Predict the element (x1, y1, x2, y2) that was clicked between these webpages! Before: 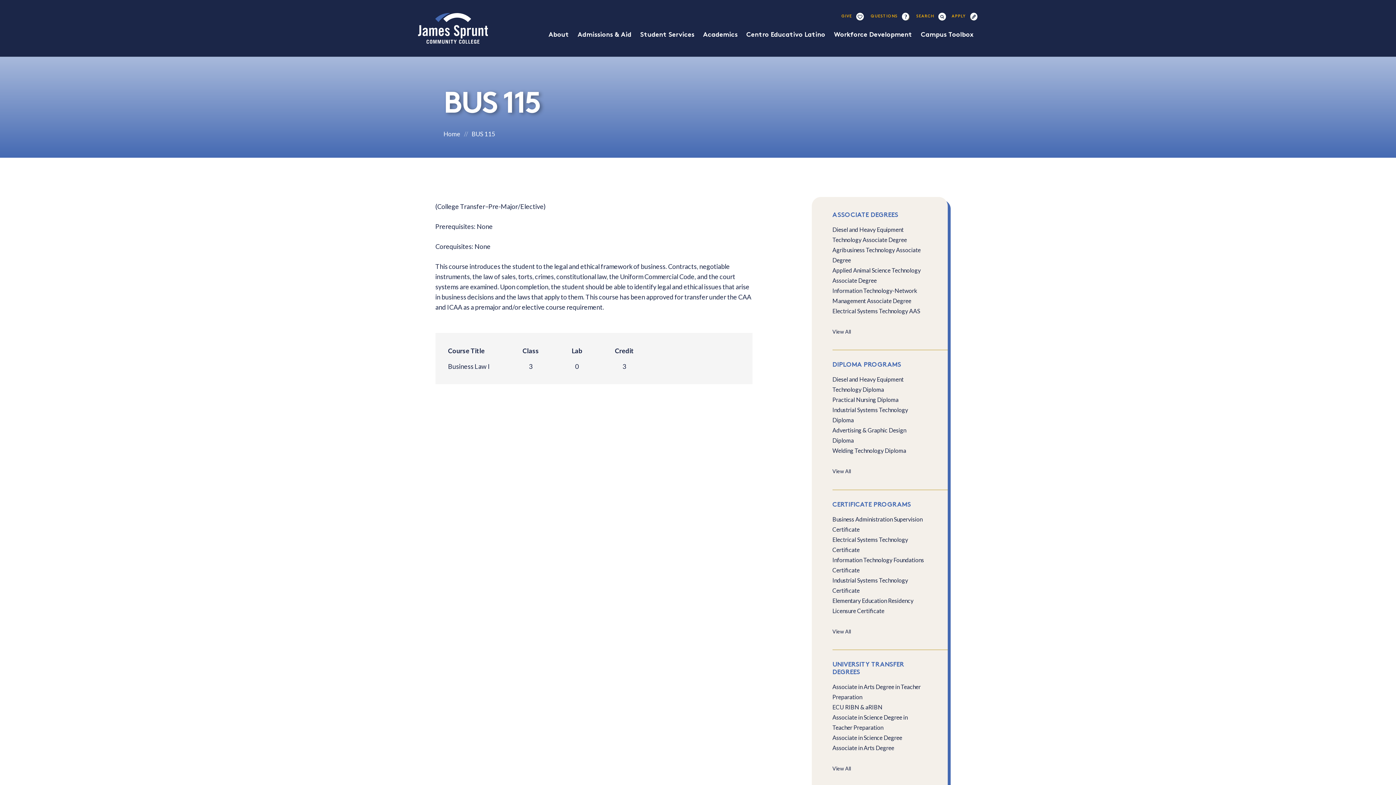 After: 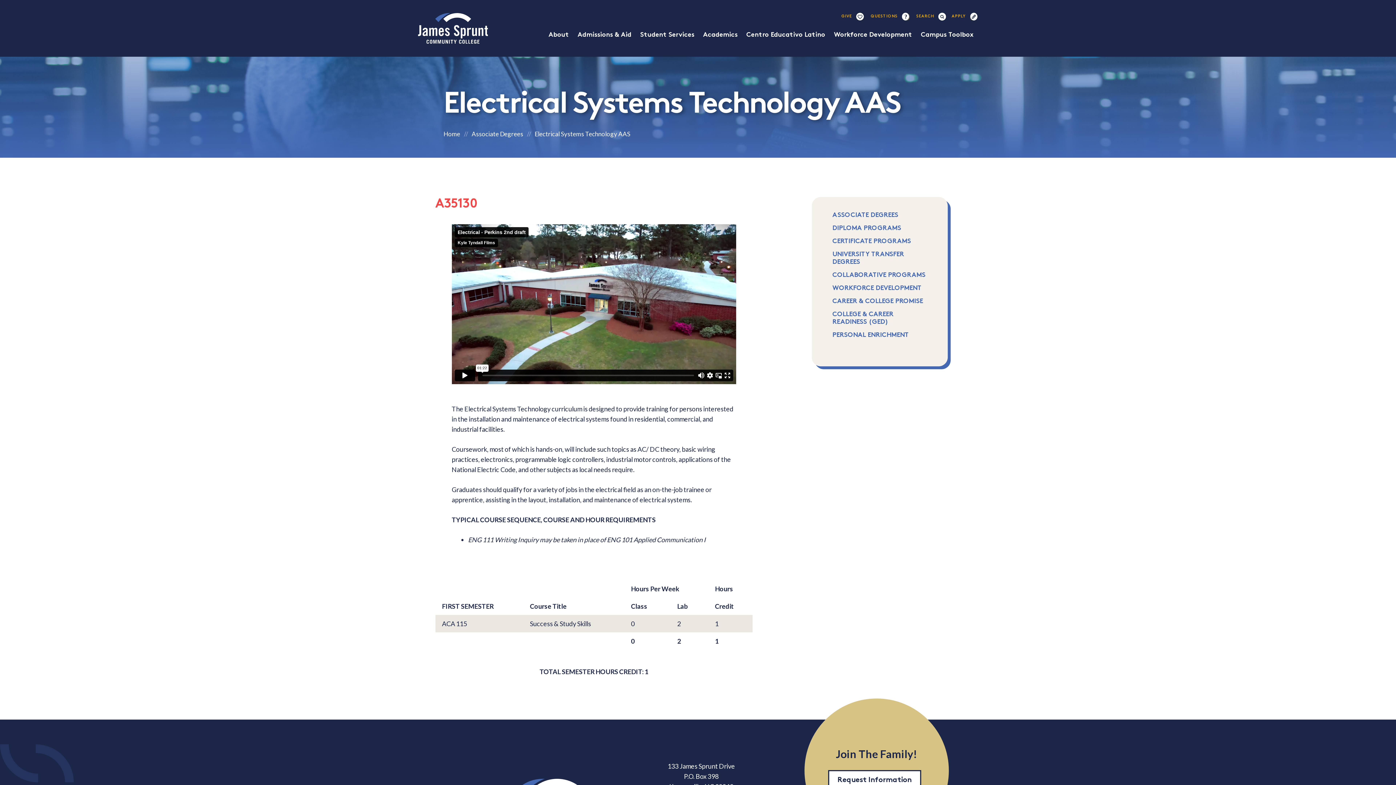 Action: label: Electrical Systems Technology AAS bbox: (832, 307, 920, 314)